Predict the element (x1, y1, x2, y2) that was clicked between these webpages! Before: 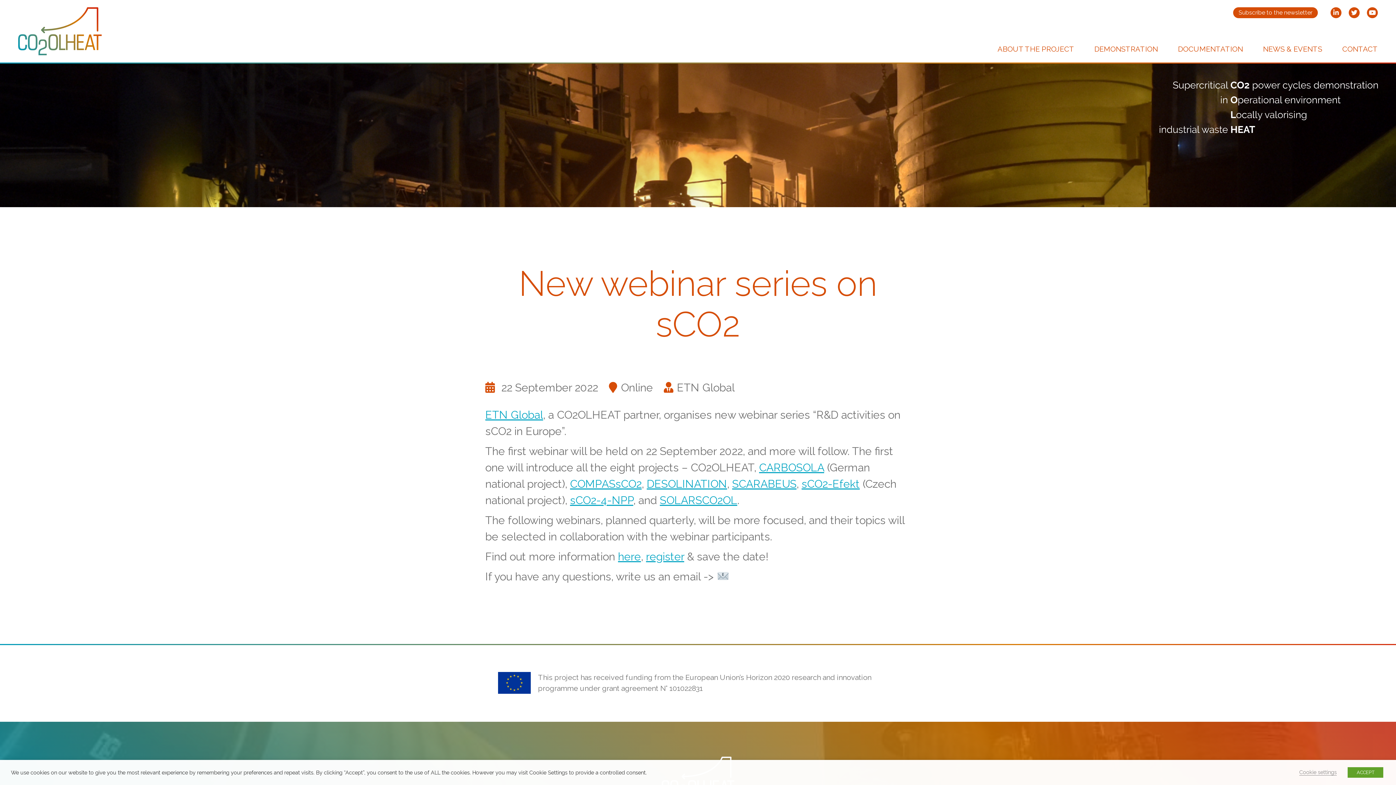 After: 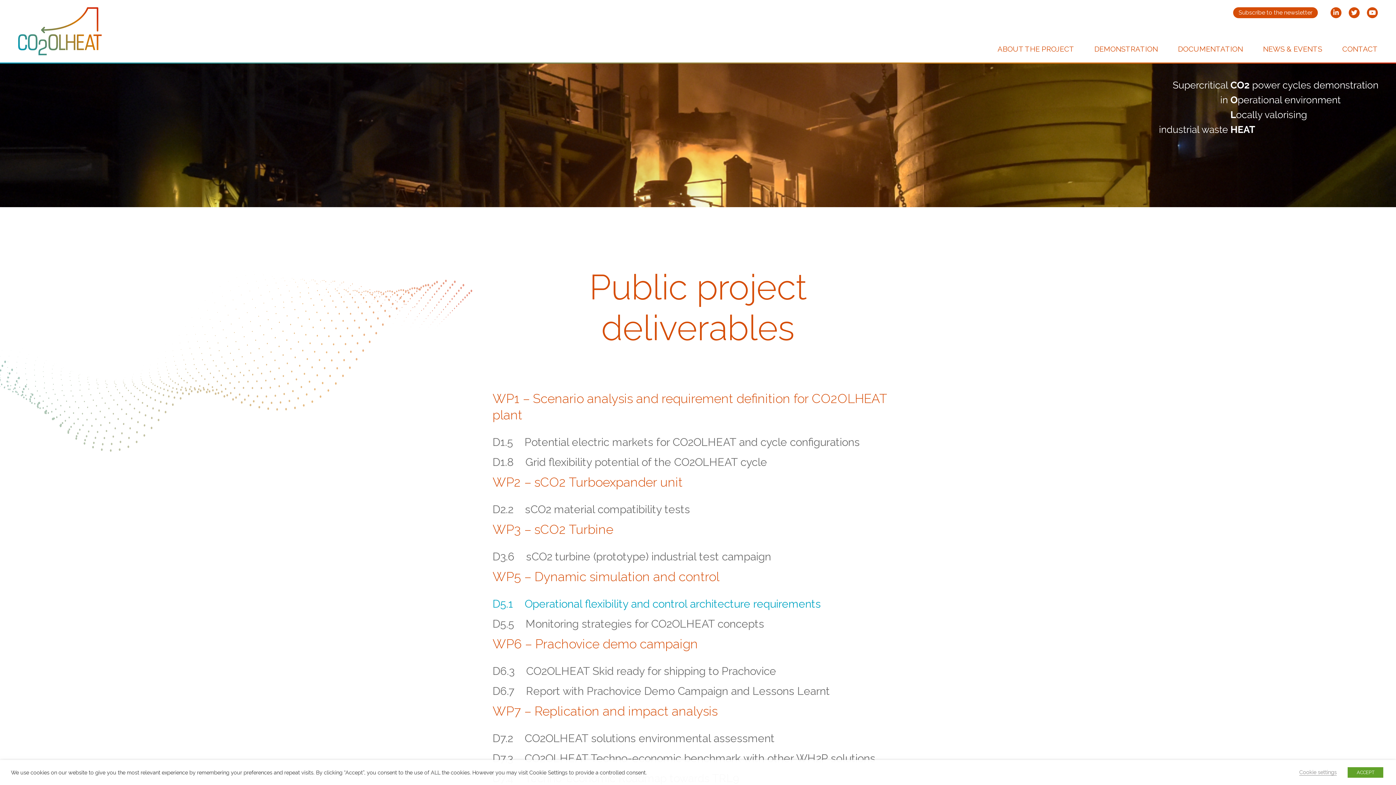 Action: label: DOCUMENTATION bbox: (1178, 43, 1243, 55)